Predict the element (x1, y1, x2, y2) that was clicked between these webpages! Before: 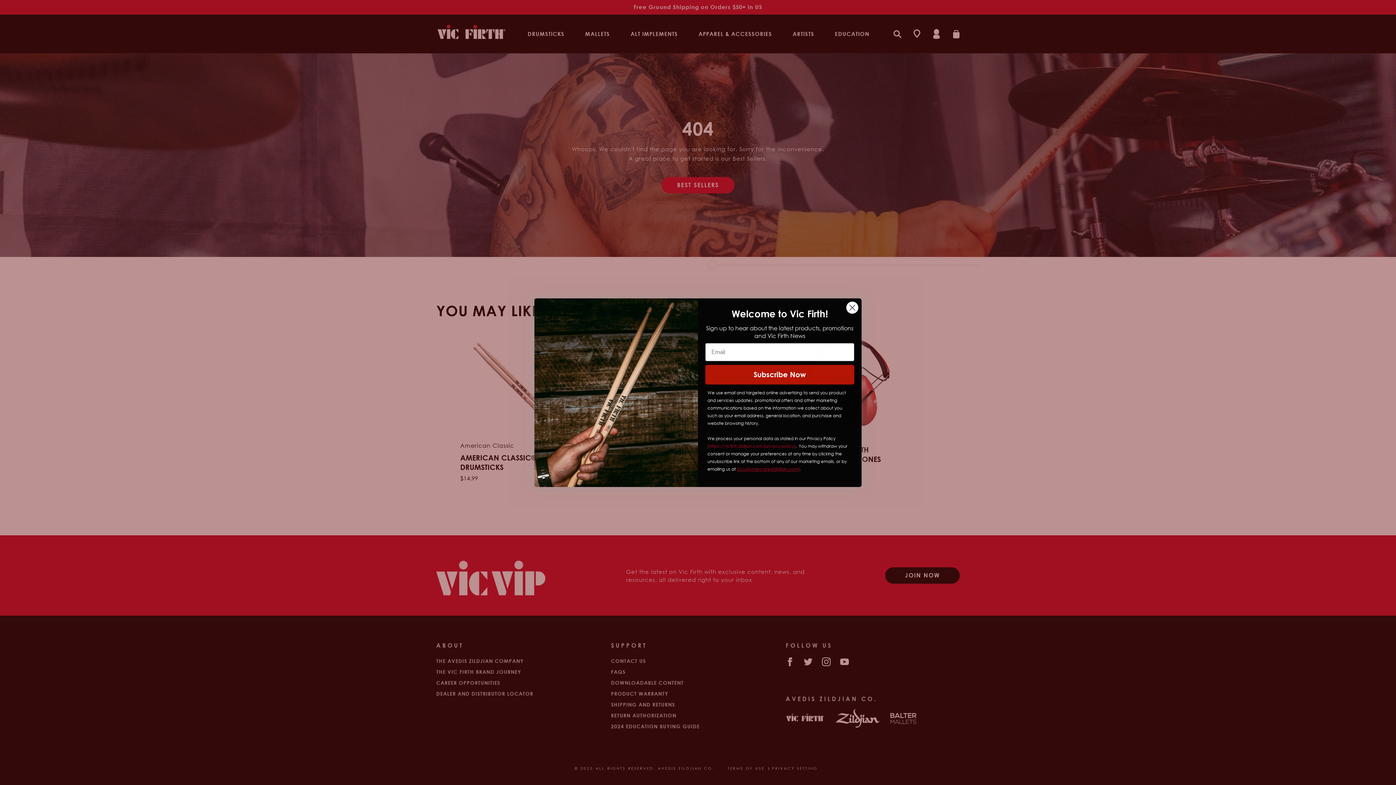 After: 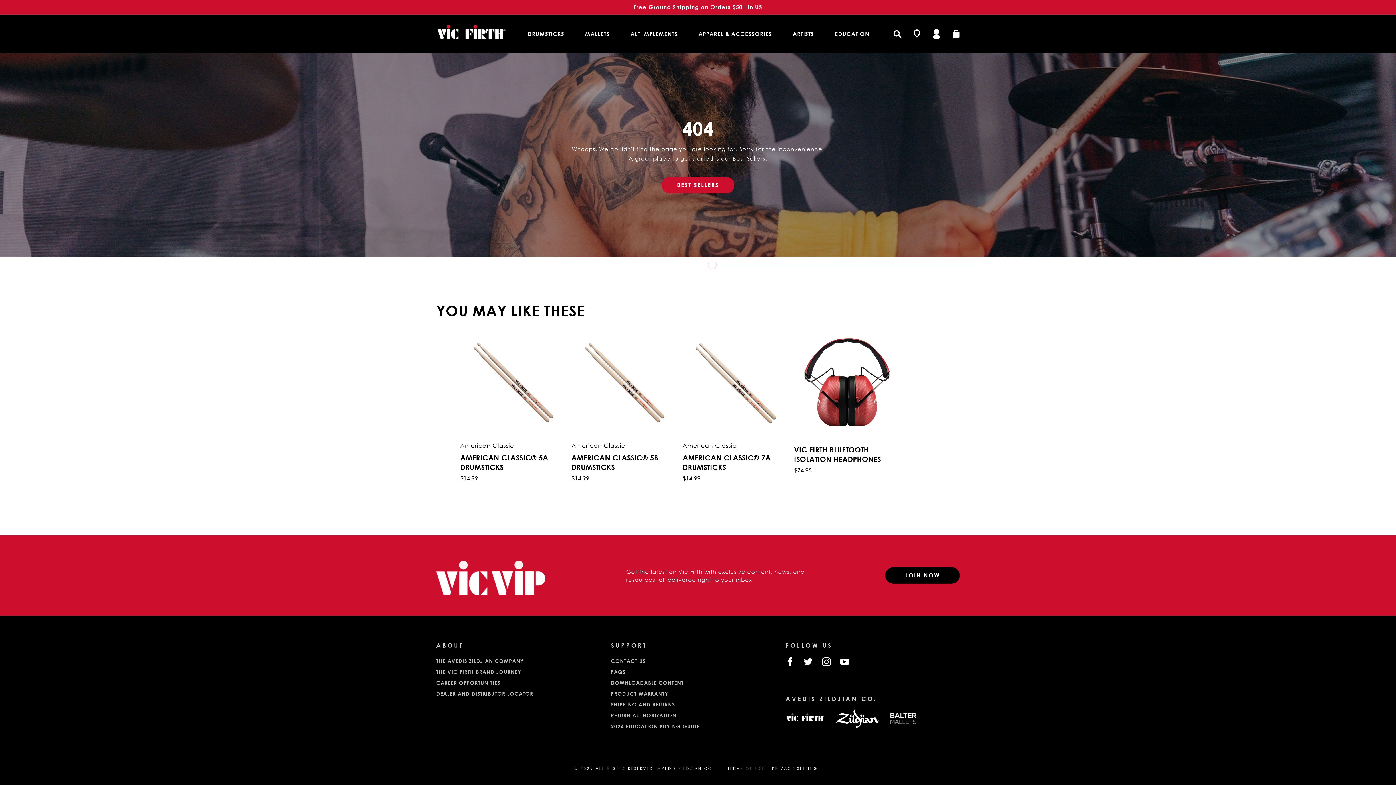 Action: label: Close dialog bbox: (846, 301, 858, 314)